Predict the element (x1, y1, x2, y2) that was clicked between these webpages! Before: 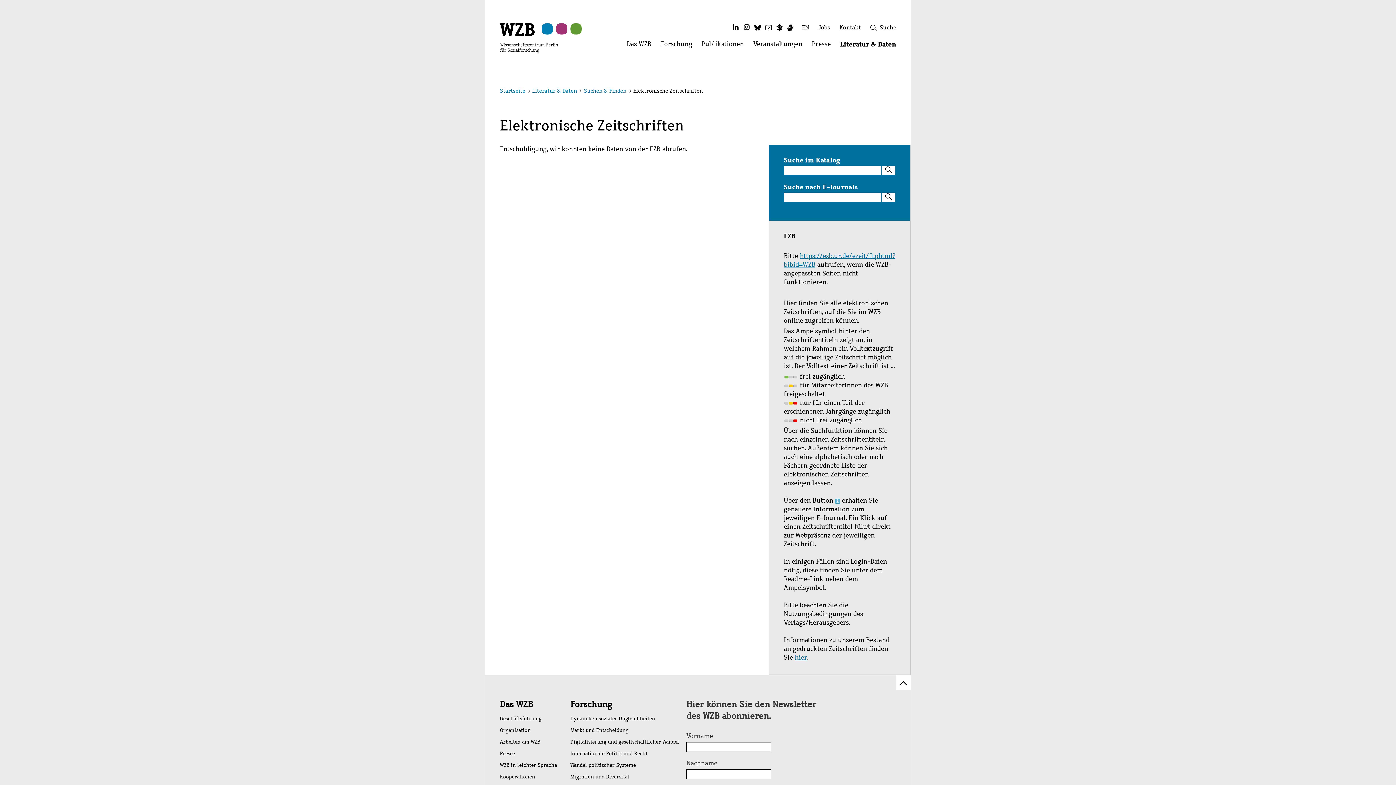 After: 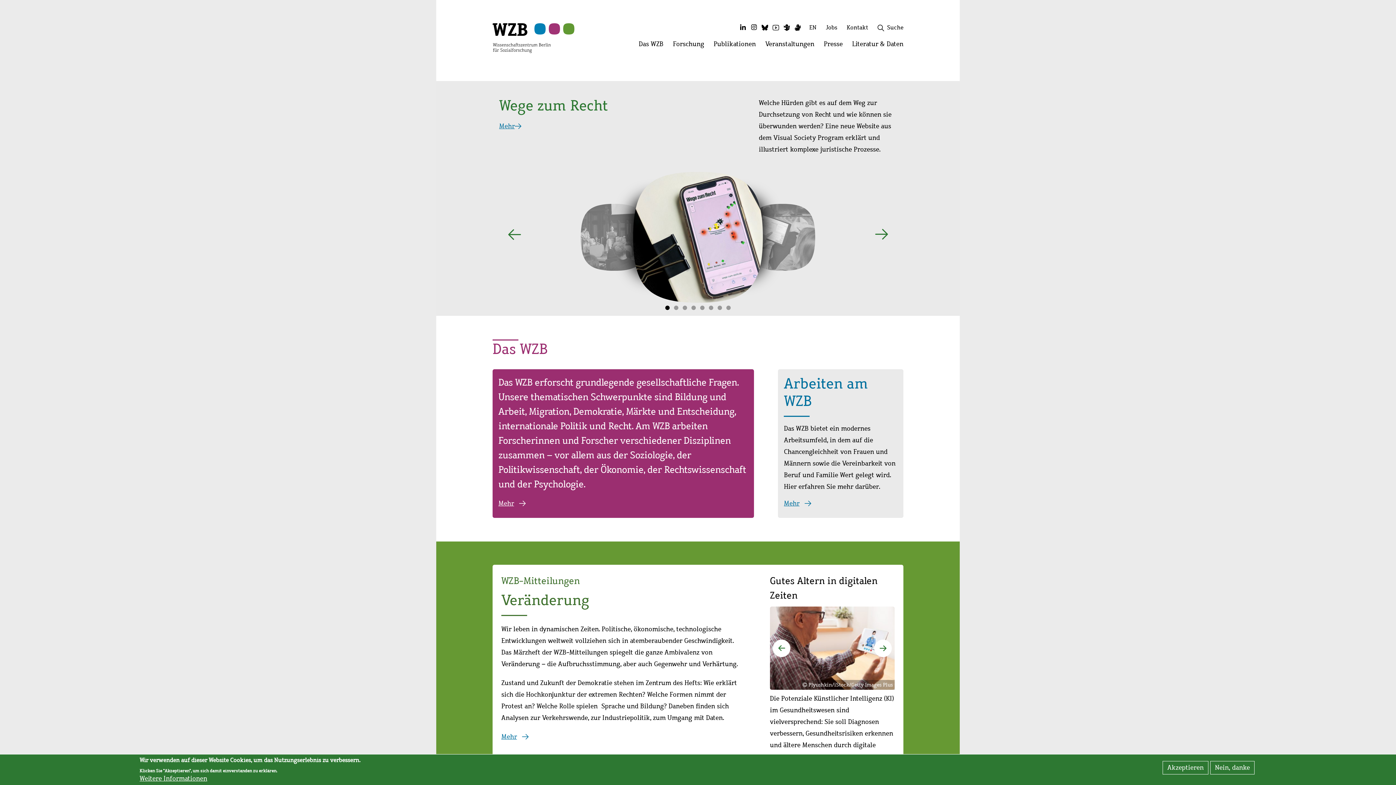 Action: bbox: (500, 87, 525, 94) label: Startseite